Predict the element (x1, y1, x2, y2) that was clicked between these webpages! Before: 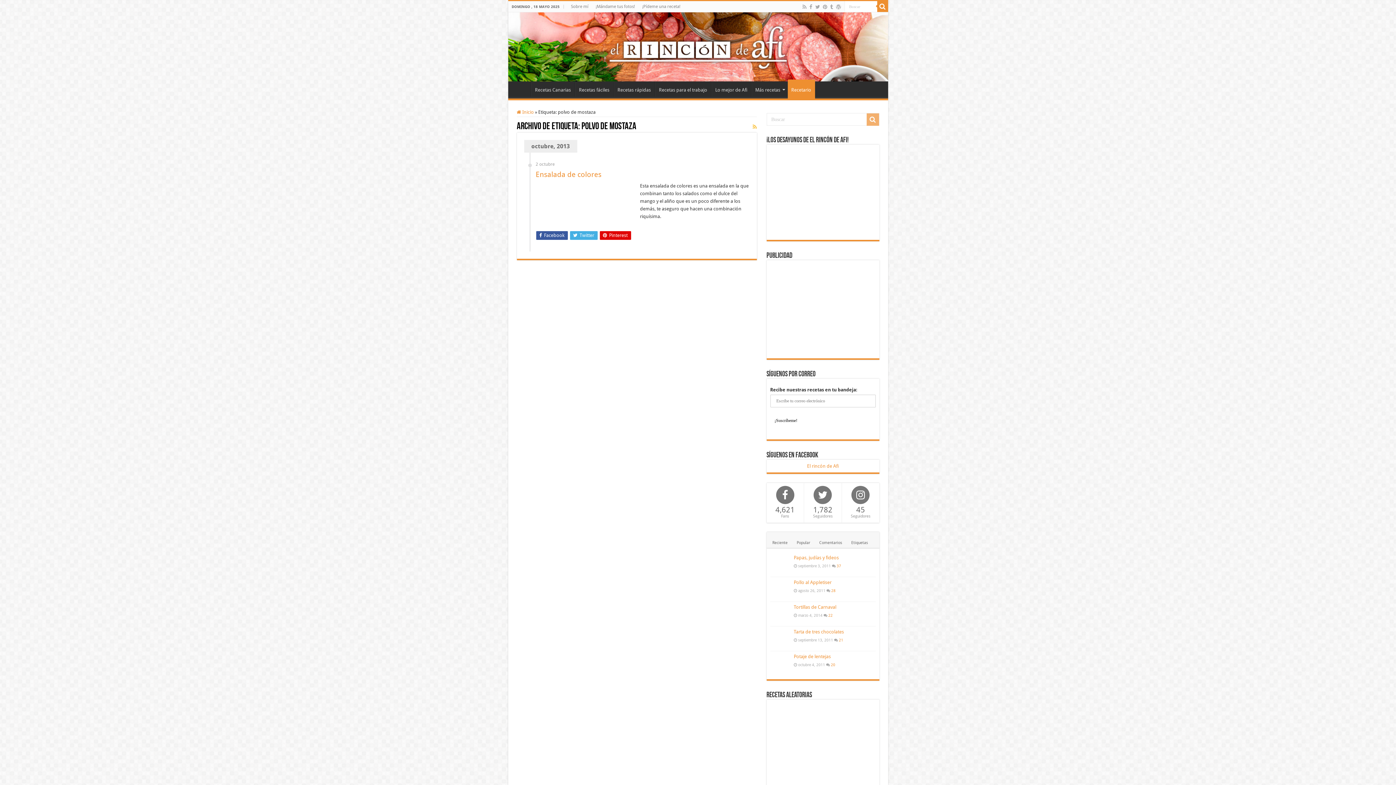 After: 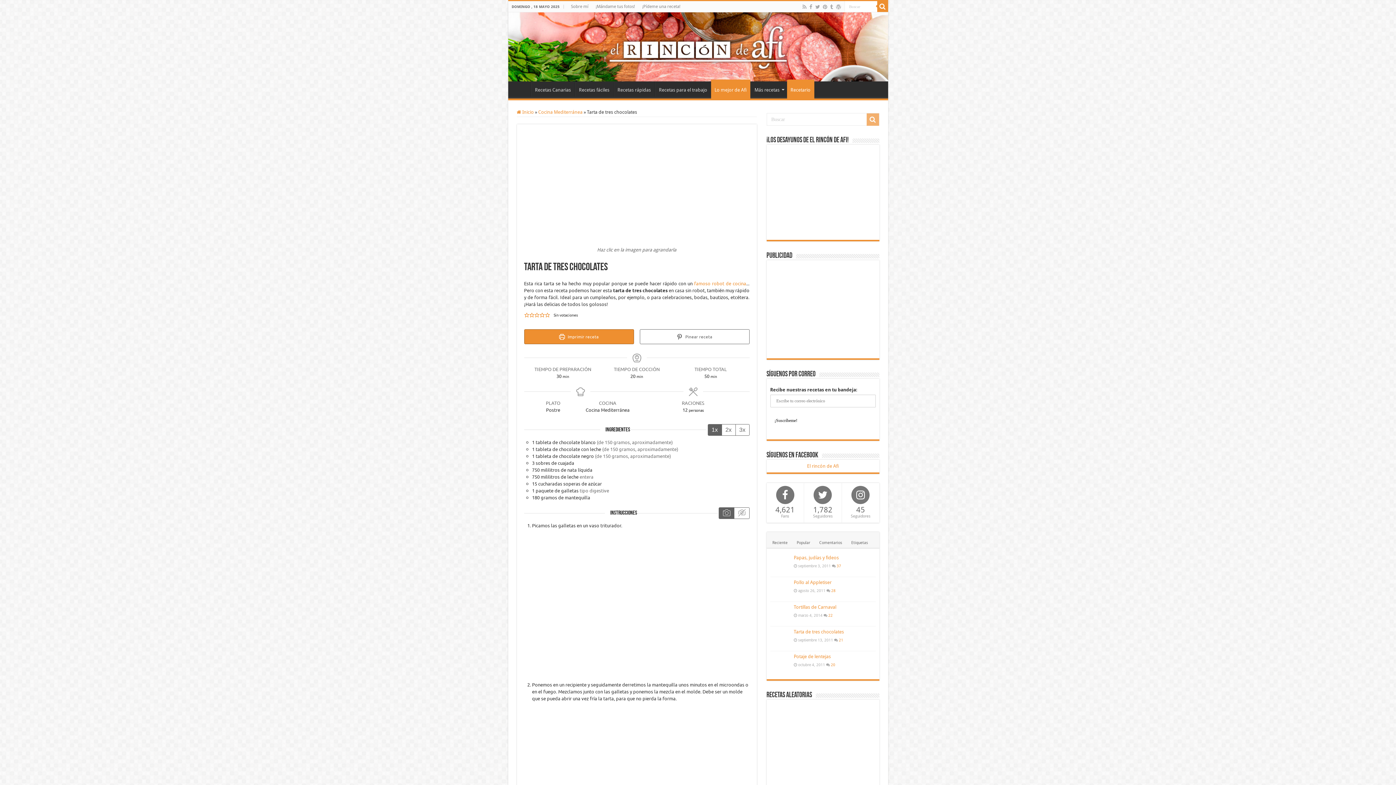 Action: label: Tarta de tres chocolates bbox: (794, 629, 844, 634)